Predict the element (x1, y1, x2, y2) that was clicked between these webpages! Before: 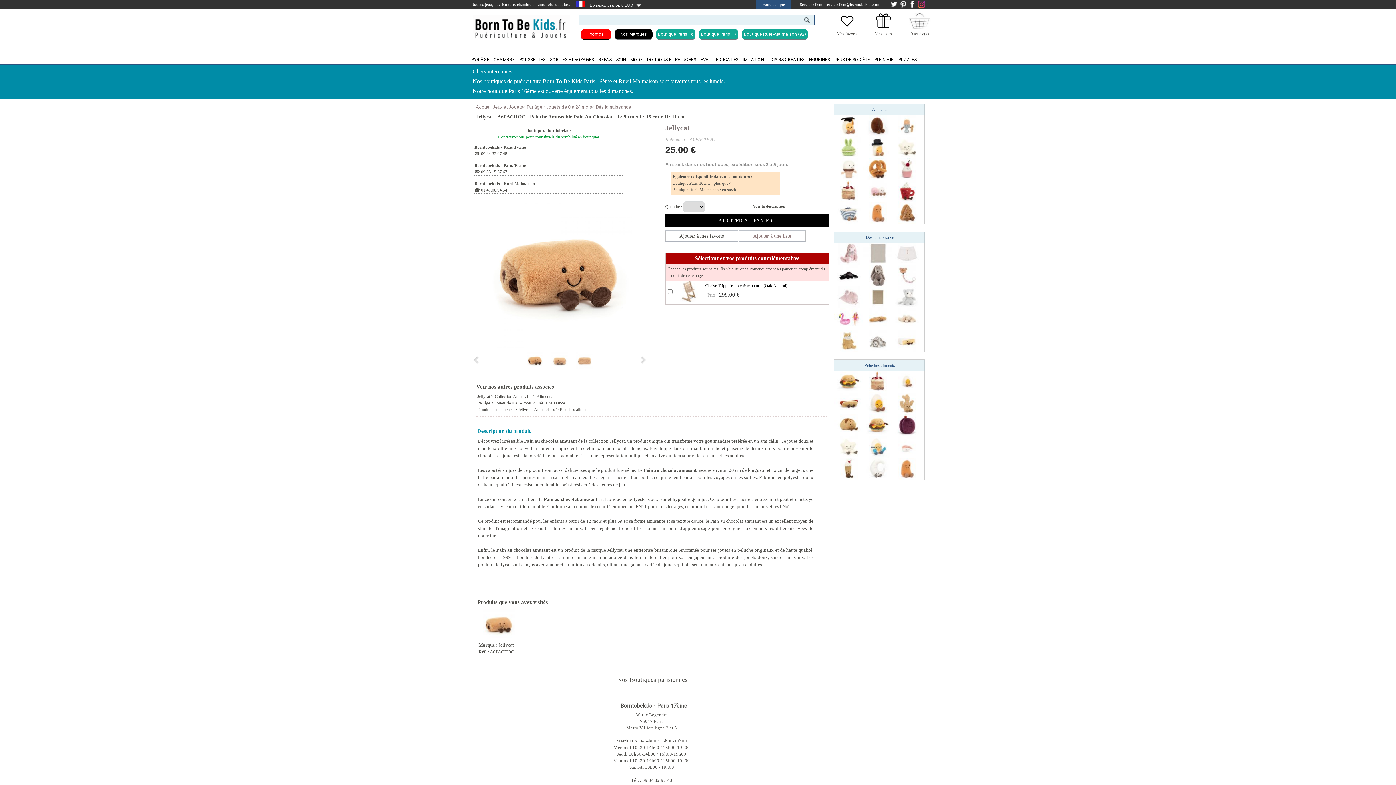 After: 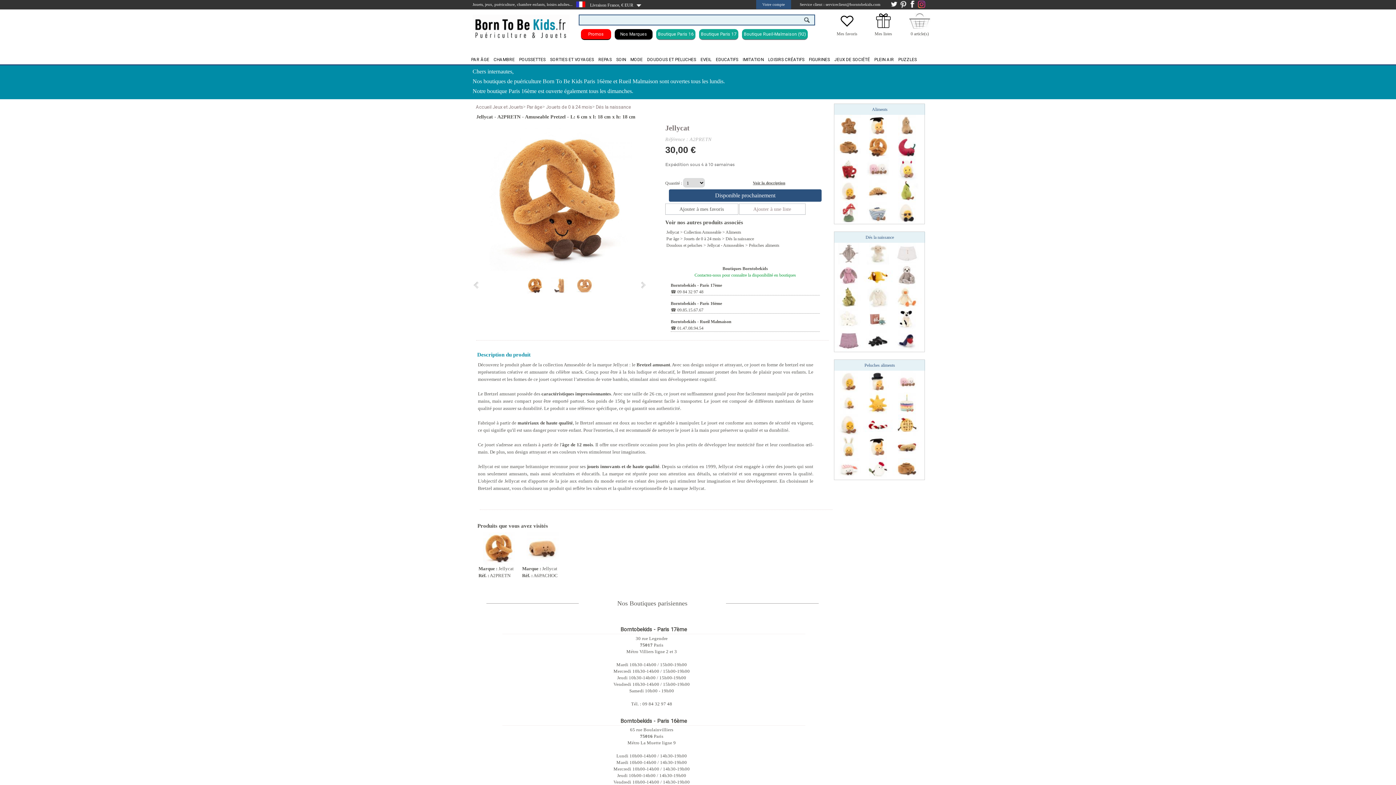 Action: bbox: (863, 166, 892, 171)